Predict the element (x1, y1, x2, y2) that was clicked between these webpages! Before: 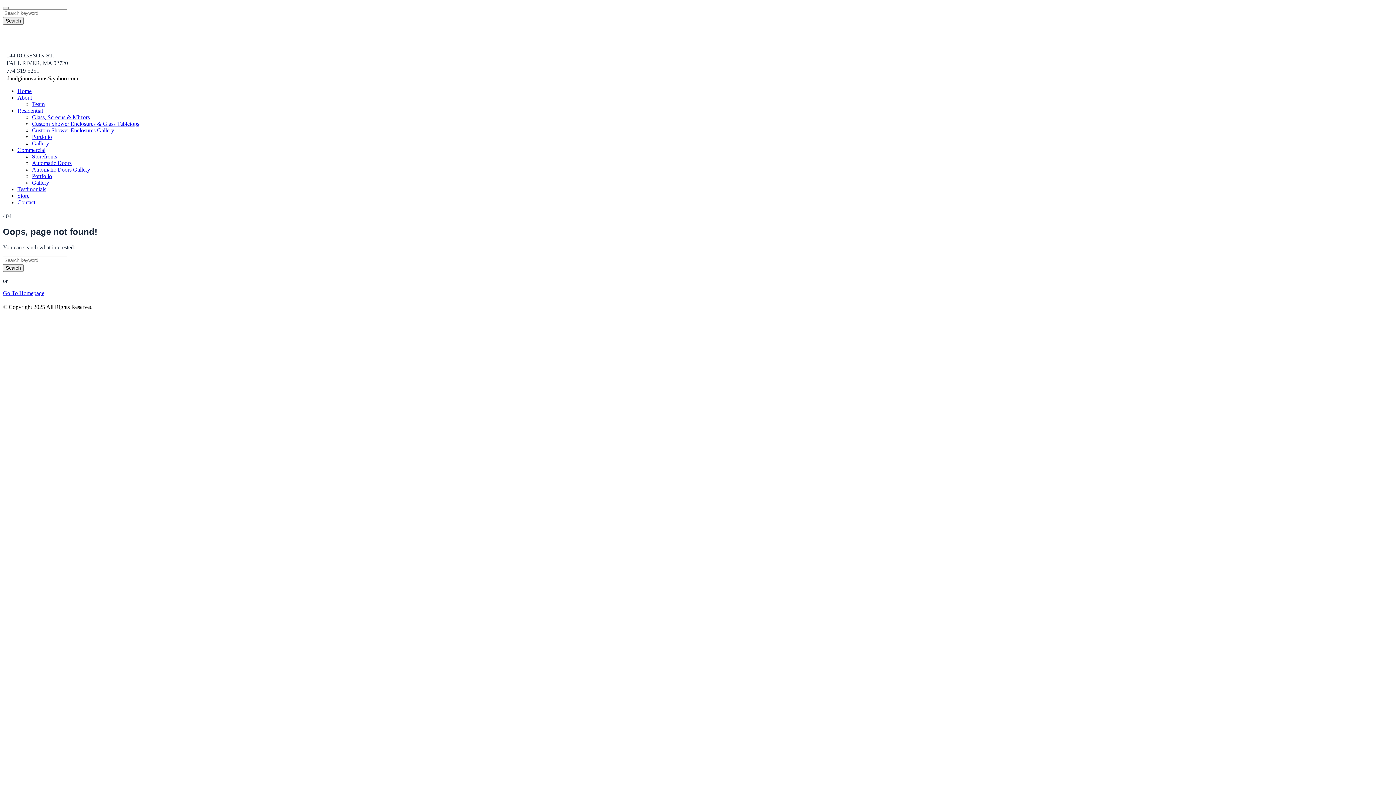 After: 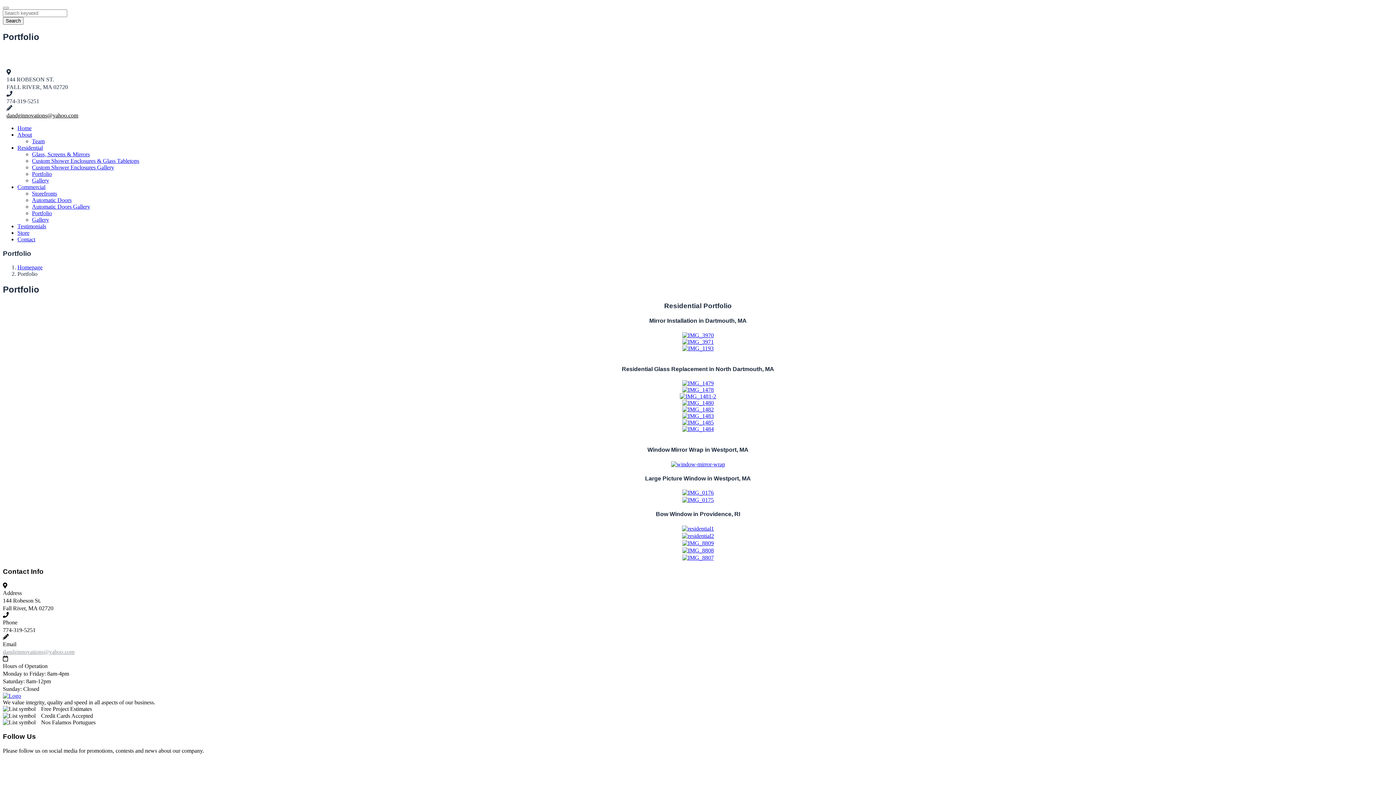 Action: label: Portfolio bbox: (32, 133, 52, 139)